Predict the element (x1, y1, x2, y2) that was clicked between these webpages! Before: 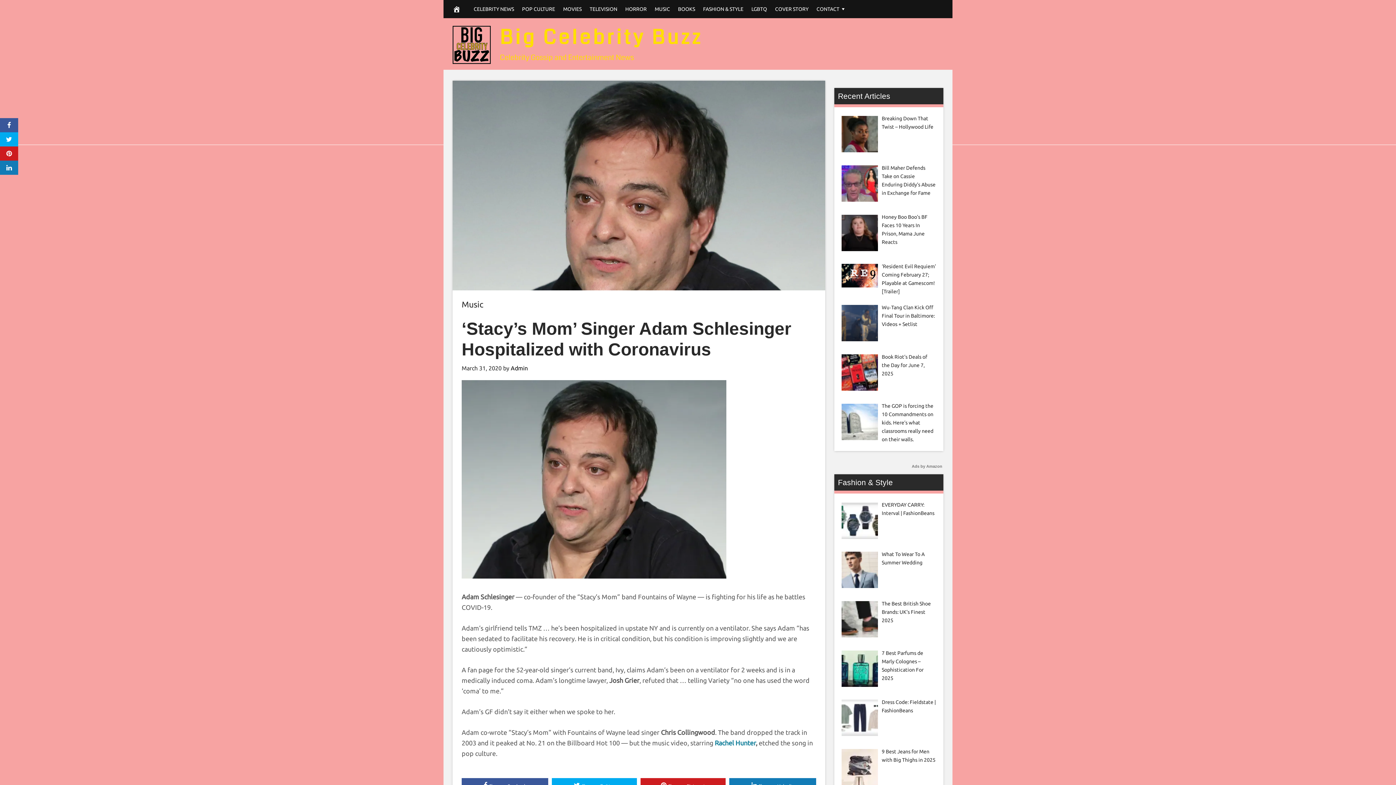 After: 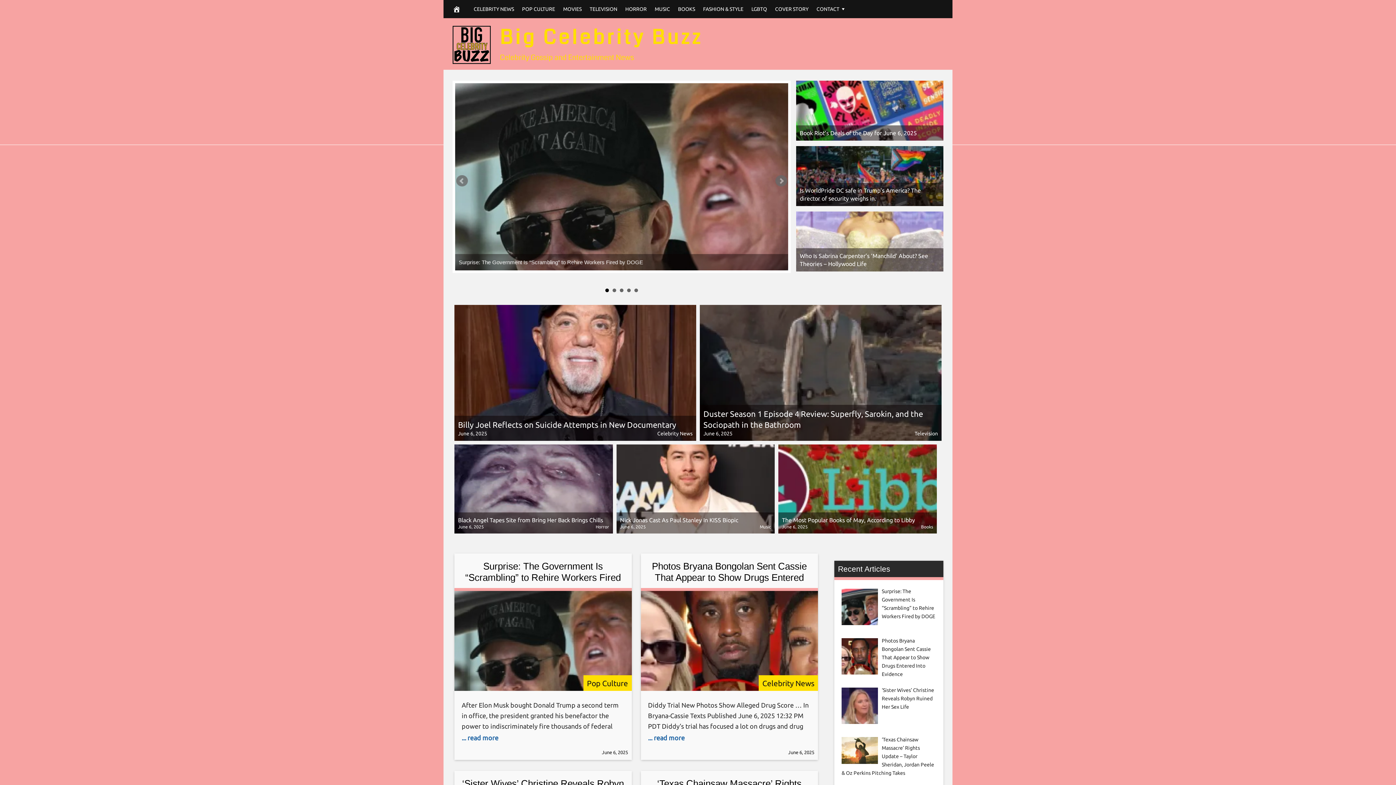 Action: label: Big Celebrity Buzz bbox: (500, 23, 702, 51)